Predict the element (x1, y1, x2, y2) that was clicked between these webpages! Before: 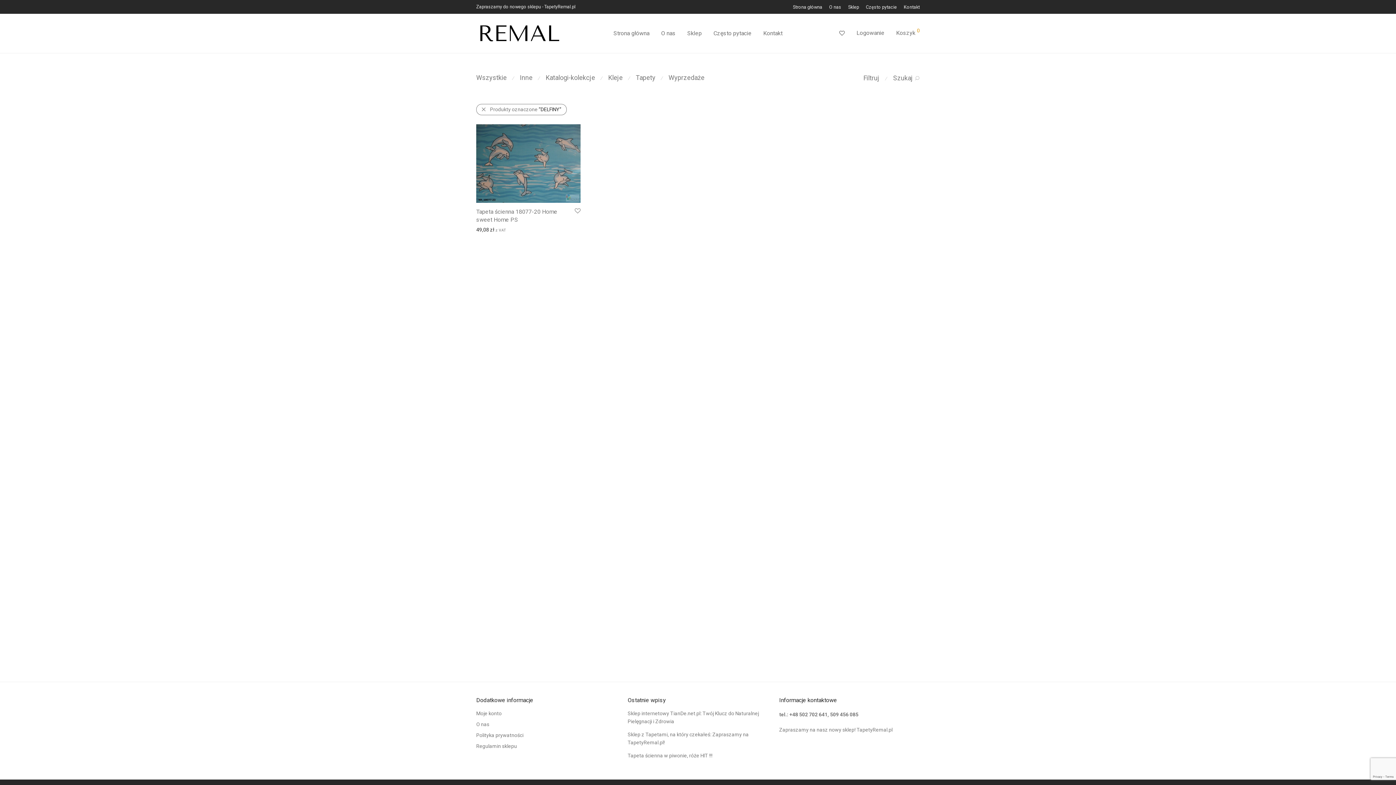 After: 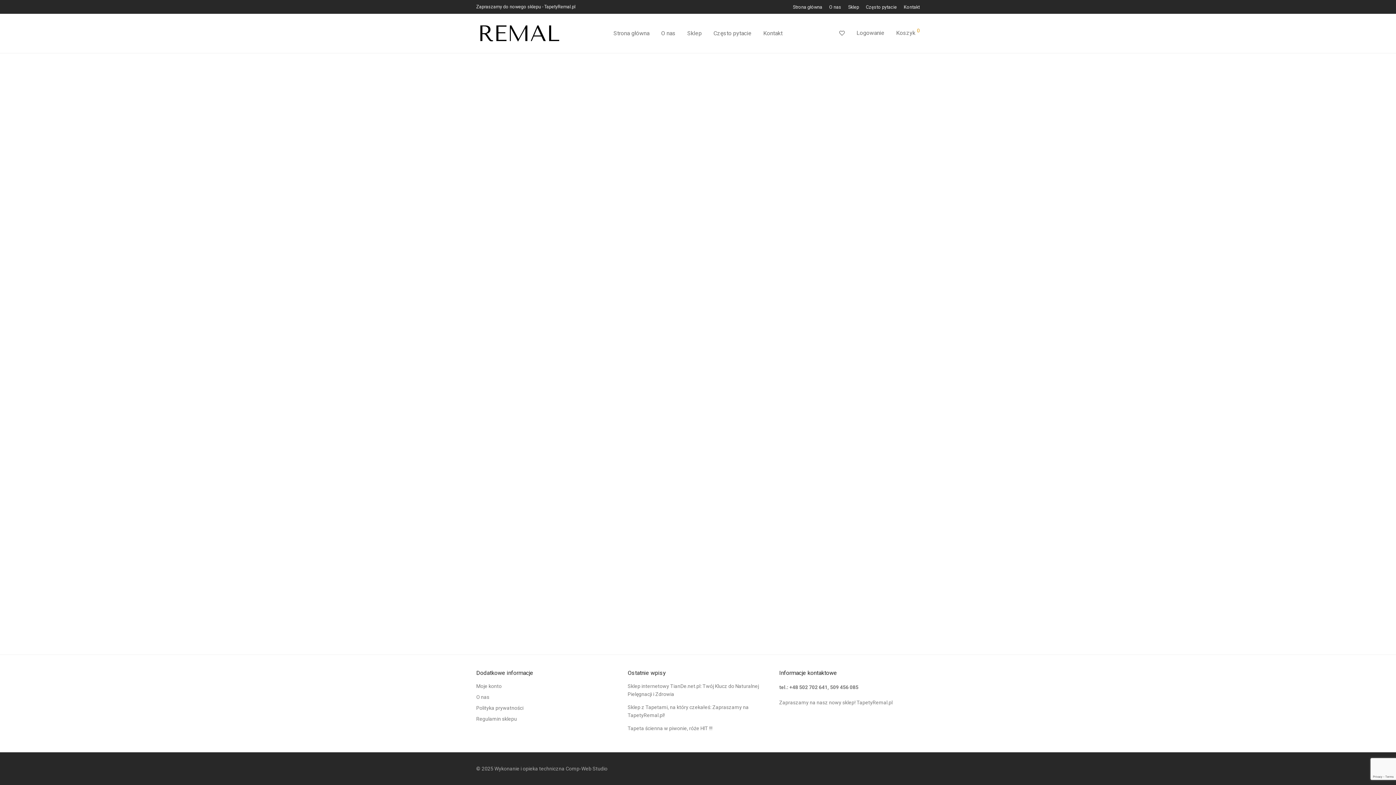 Action: label: Polityka prywatności bbox: (476, 732, 523, 738)